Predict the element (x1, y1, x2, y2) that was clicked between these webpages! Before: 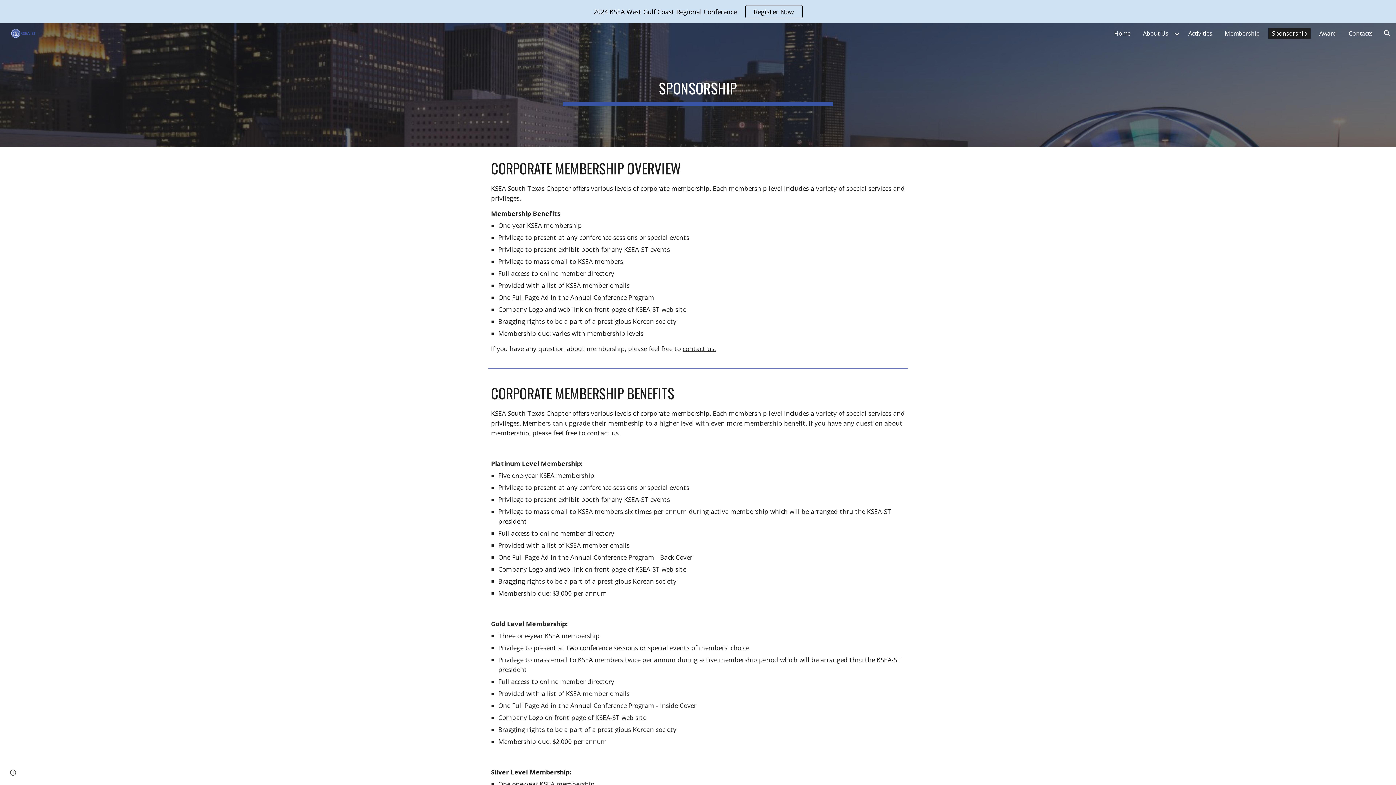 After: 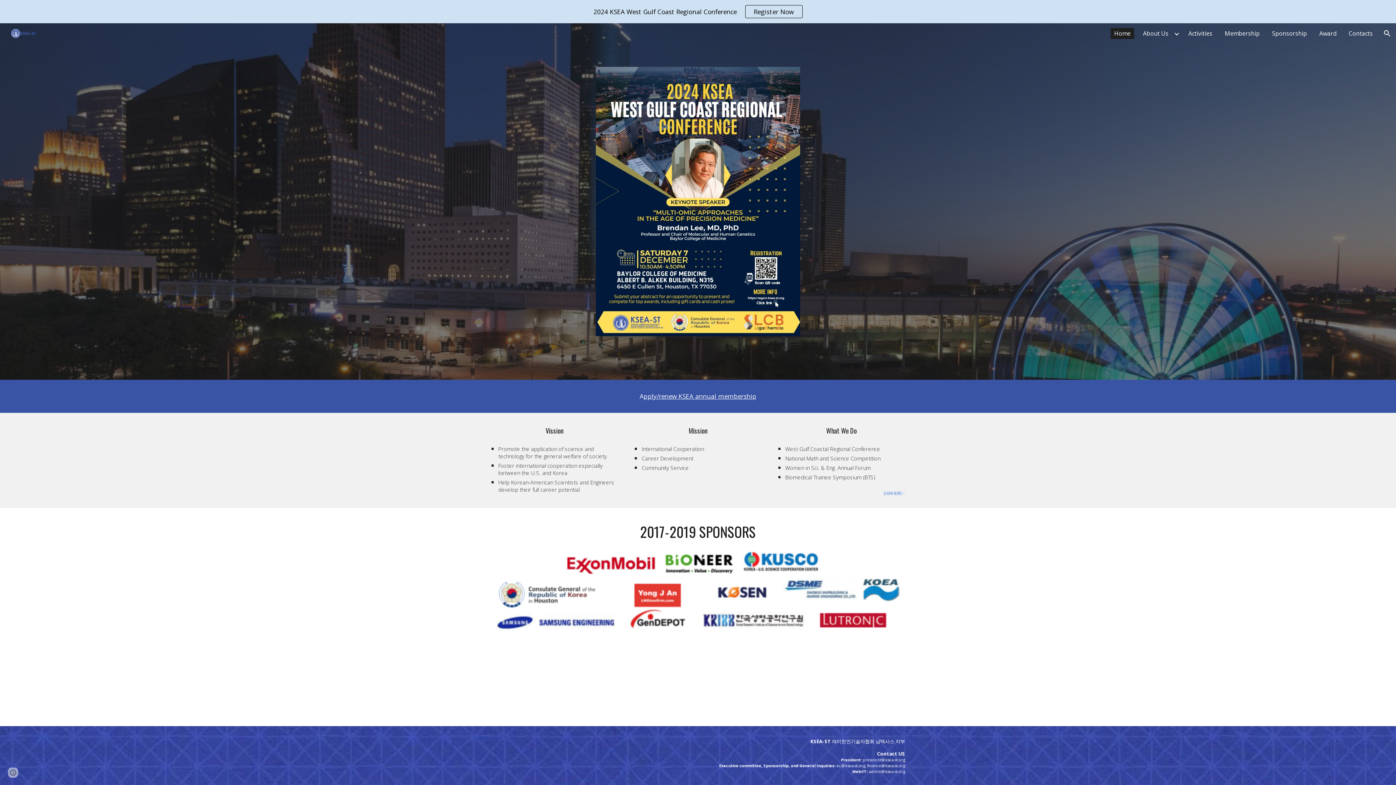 Action: label: Home bbox: (1110, 28, 1134, 38)